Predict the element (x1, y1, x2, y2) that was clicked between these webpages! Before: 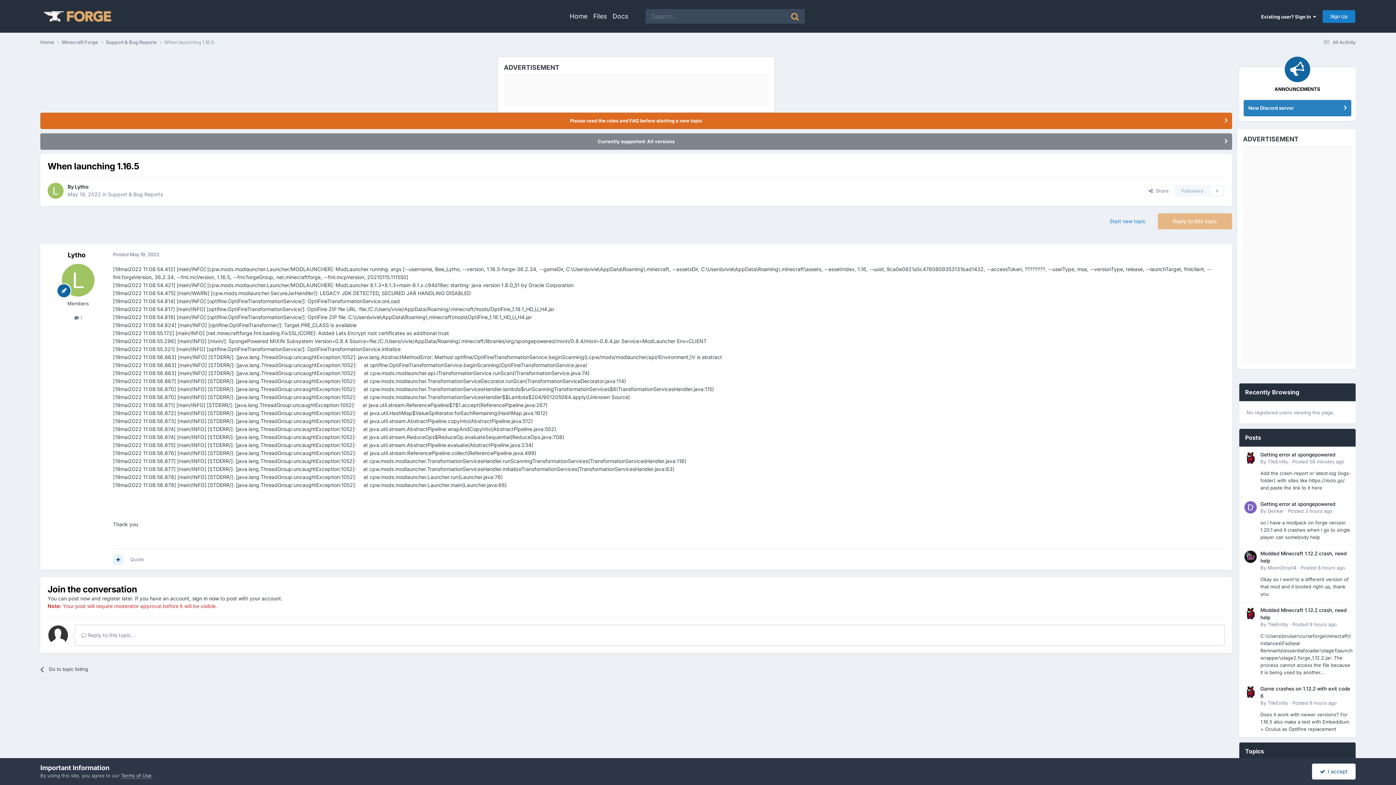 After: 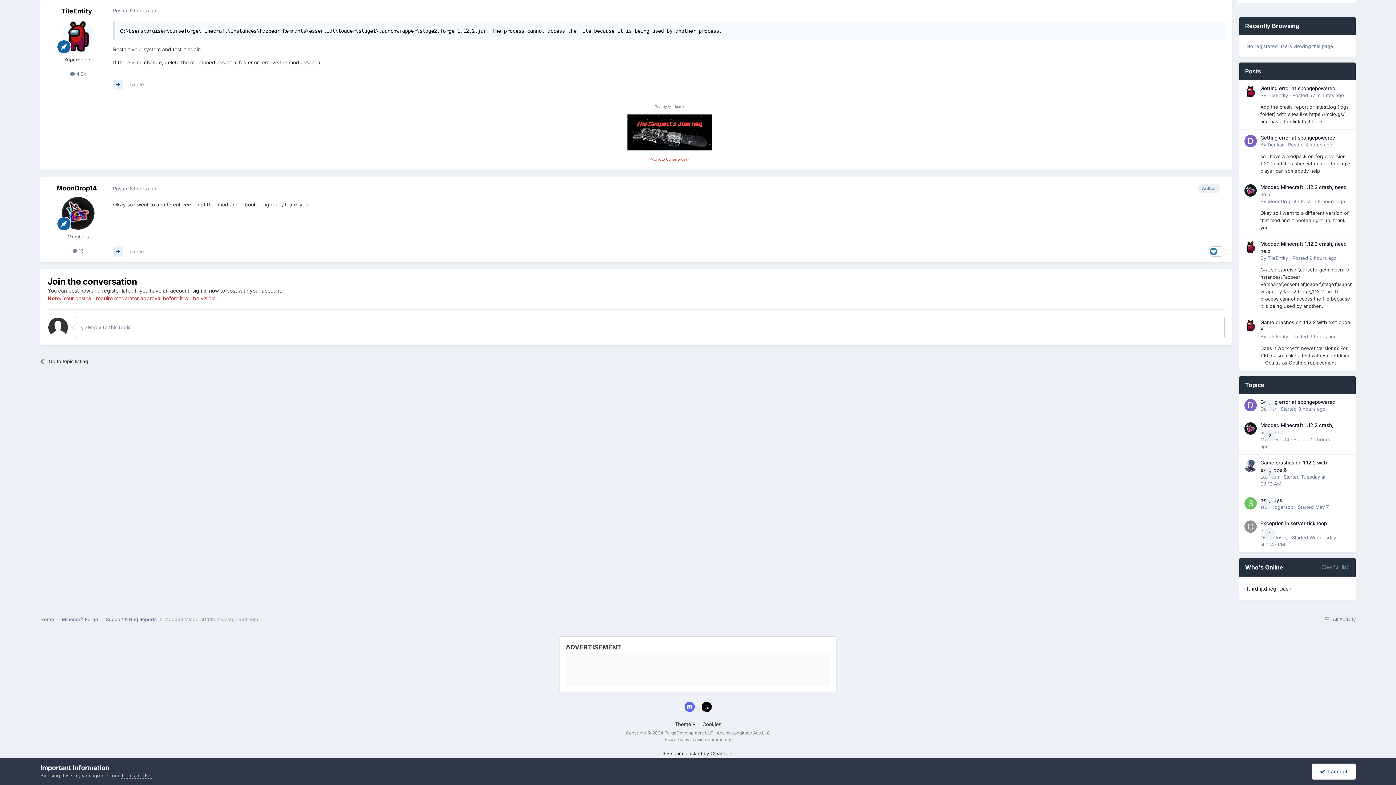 Action: bbox: (1292, 621, 1337, 627) label: Posted 9 hours ago